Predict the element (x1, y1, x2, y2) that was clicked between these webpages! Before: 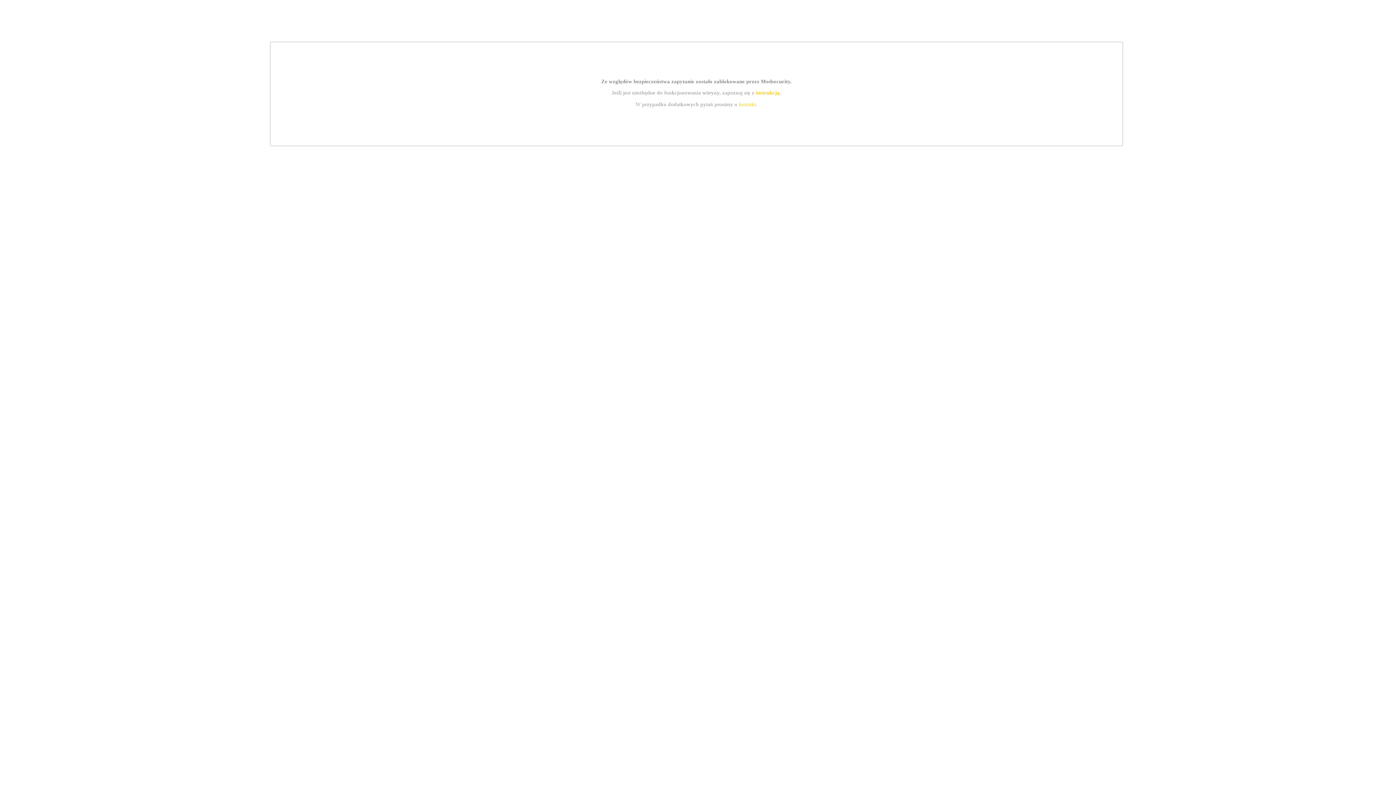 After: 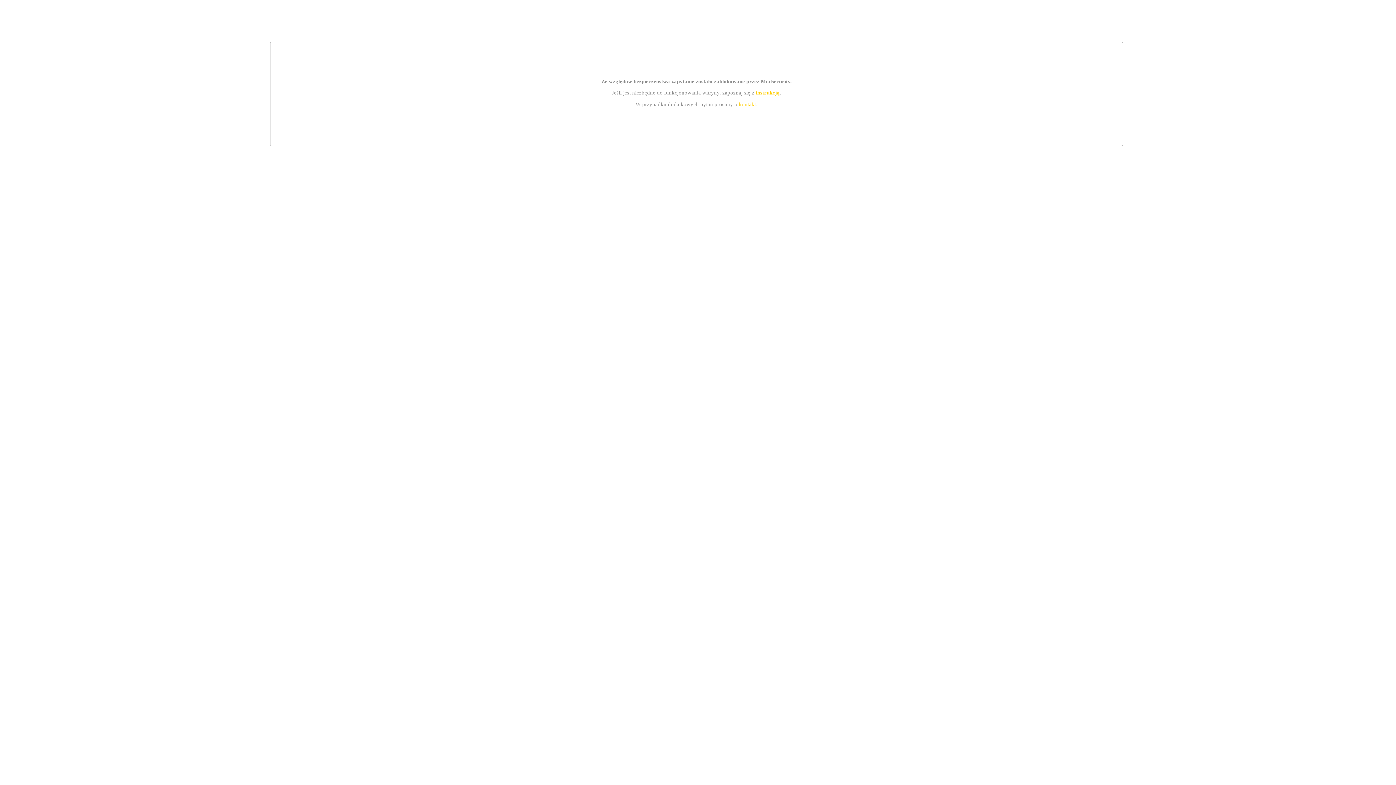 Action: bbox: (739, 101, 756, 107) label: kontakt